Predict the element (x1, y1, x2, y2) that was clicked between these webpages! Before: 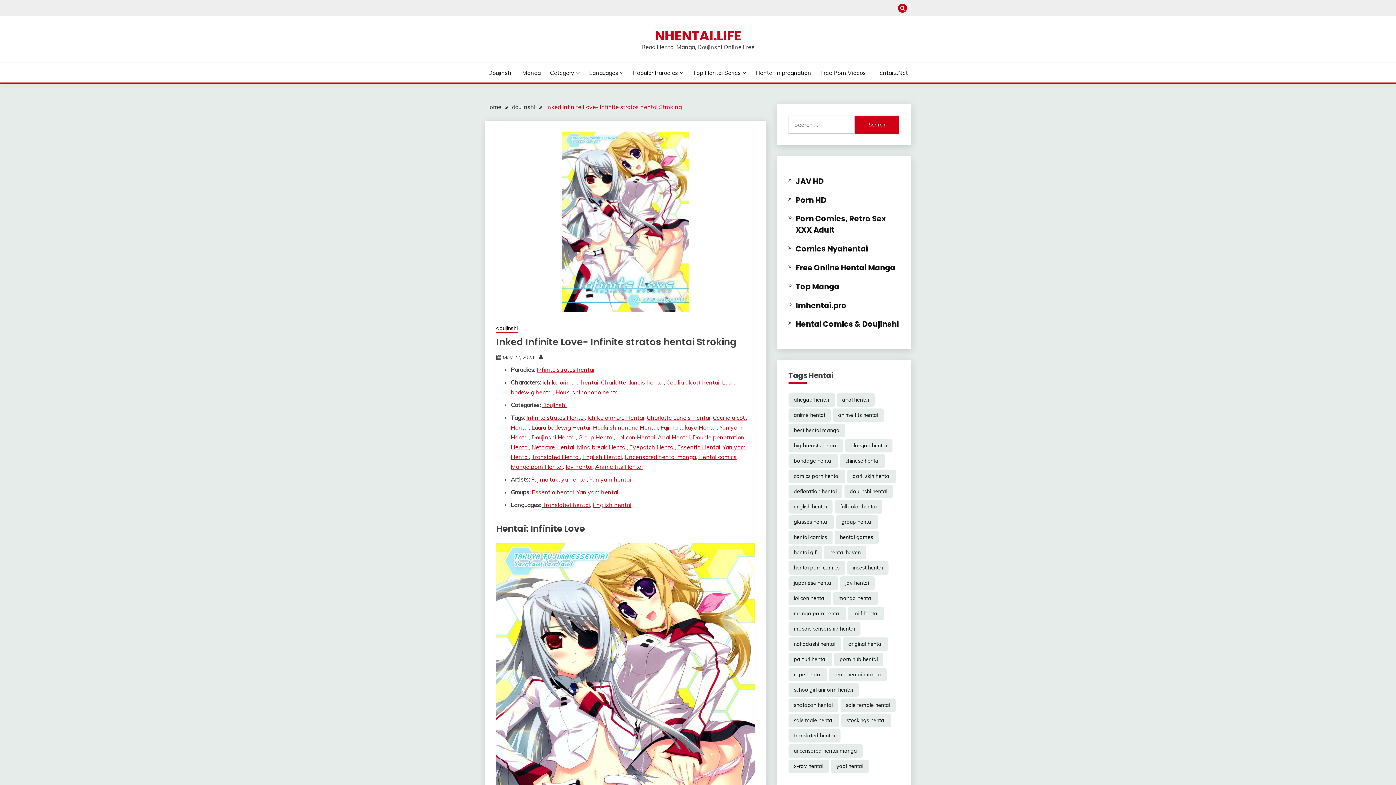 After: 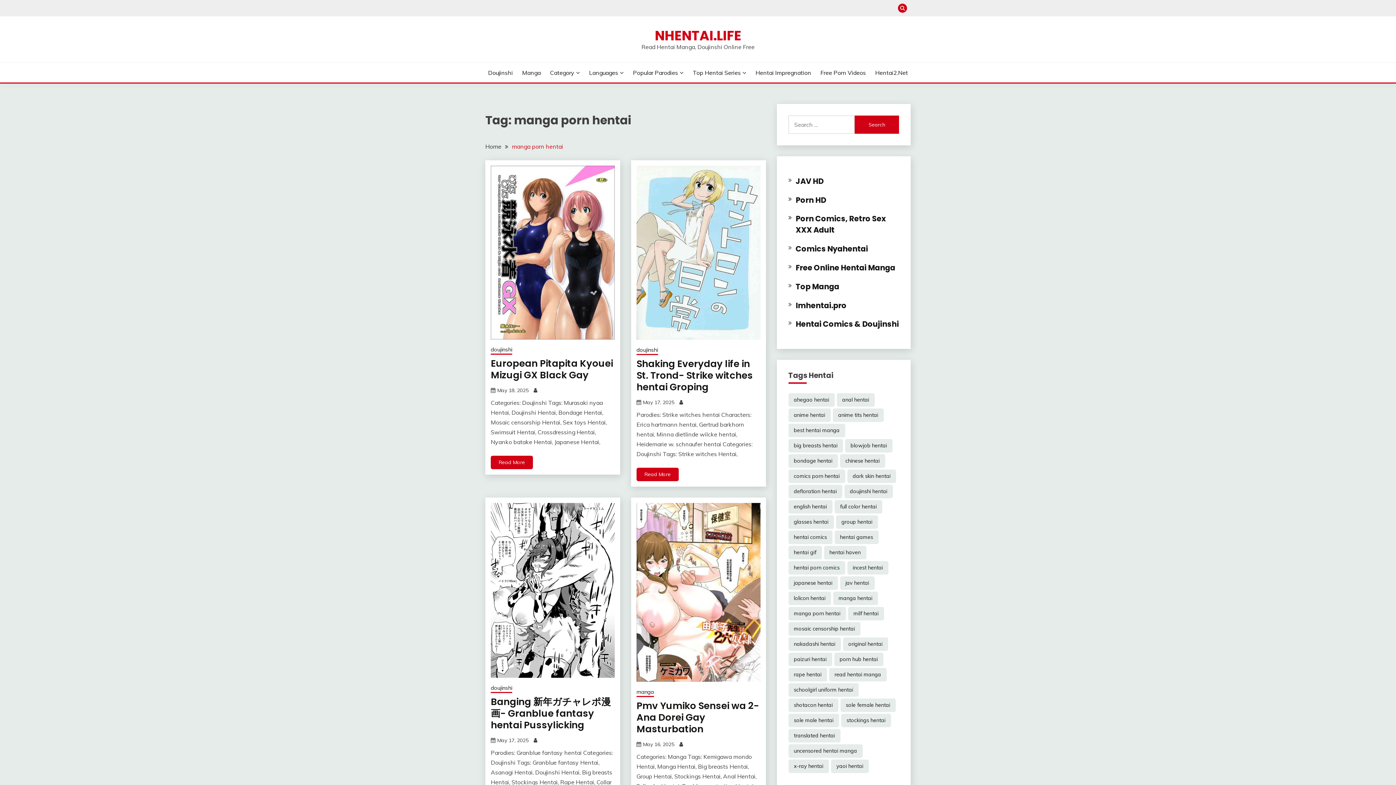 Action: label: manga porn hentai (27,384 items) bbox: (788, 607, 846, 620)